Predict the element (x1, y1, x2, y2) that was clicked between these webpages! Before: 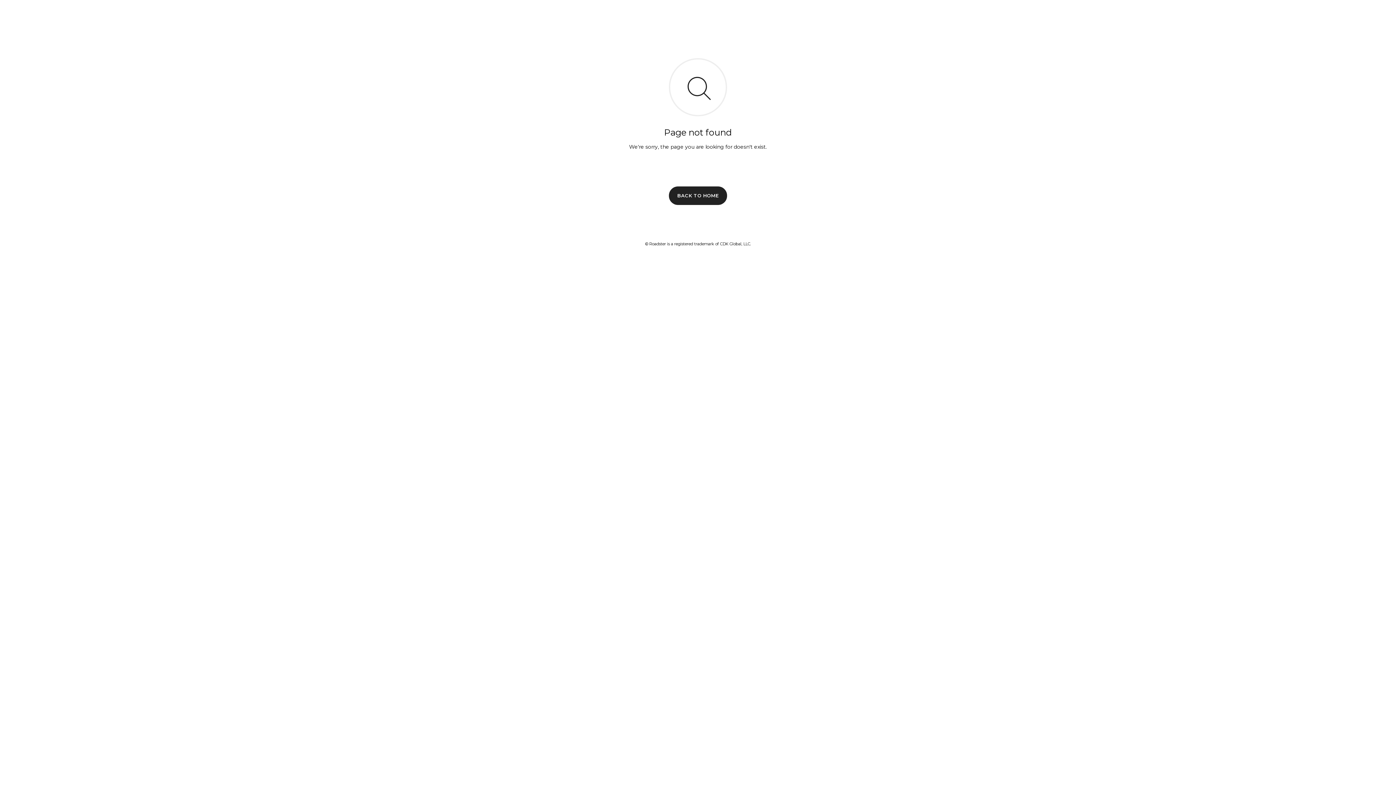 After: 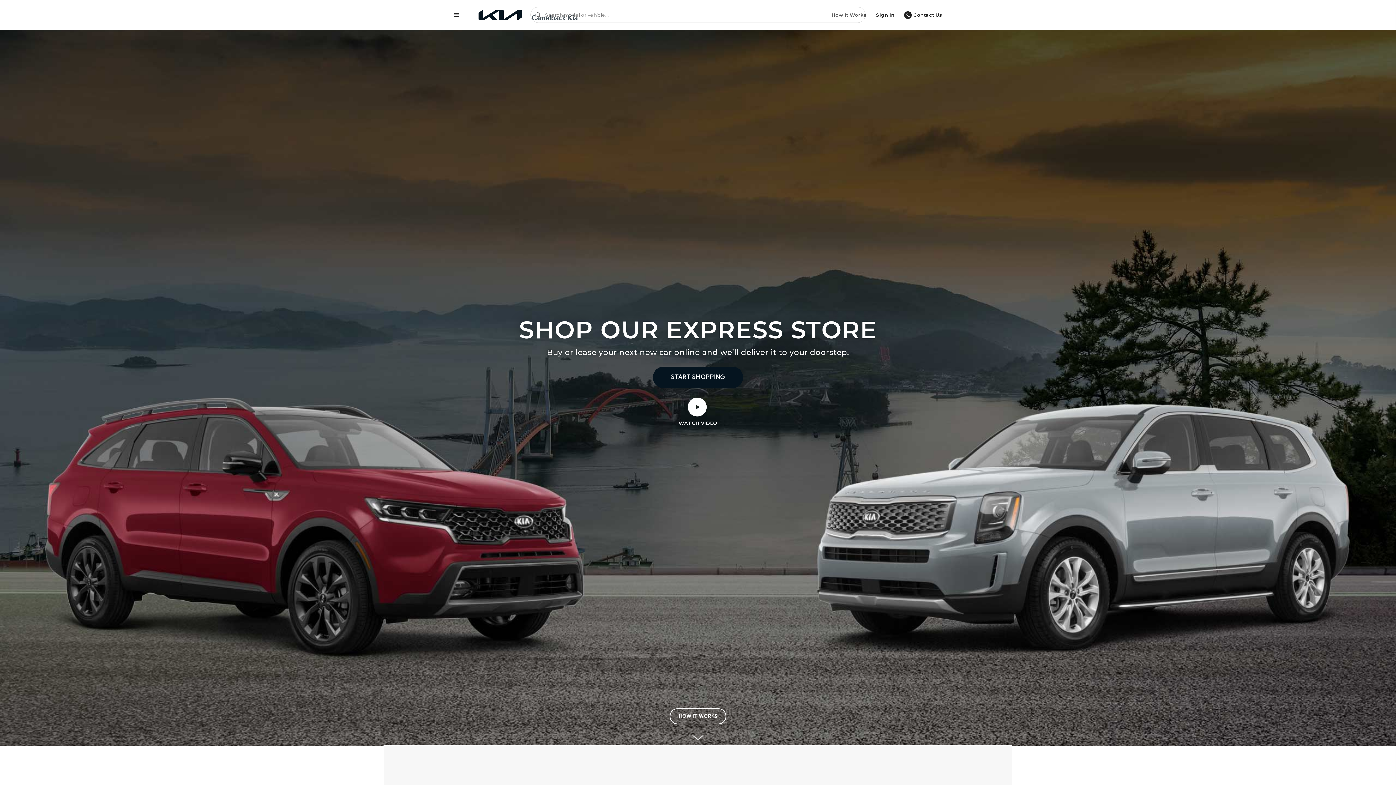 Action: label: BACK TO HOME bbox: (669, 186, 727, 204)